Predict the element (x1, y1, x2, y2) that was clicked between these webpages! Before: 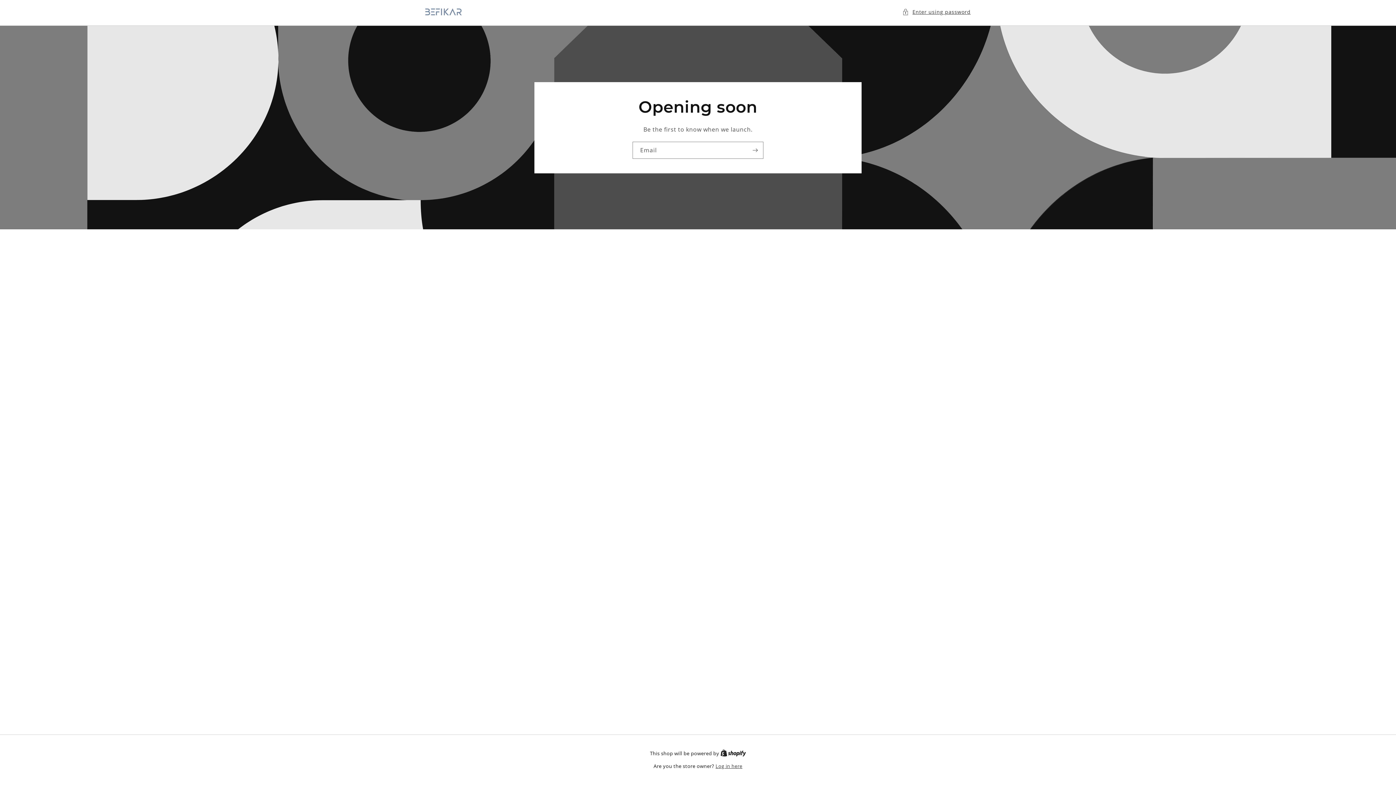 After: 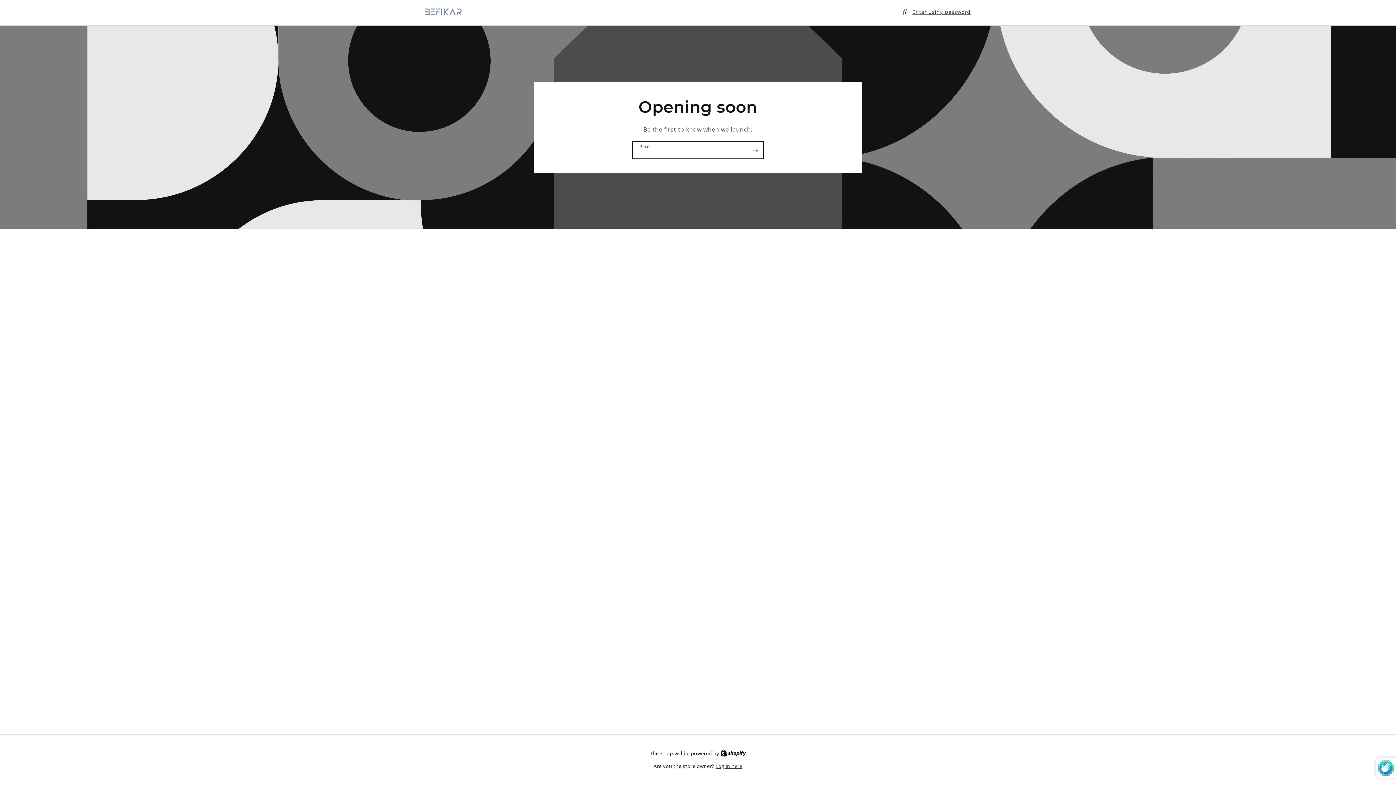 Action: label: Subscribe bbox: (747, 141, 763, 158)